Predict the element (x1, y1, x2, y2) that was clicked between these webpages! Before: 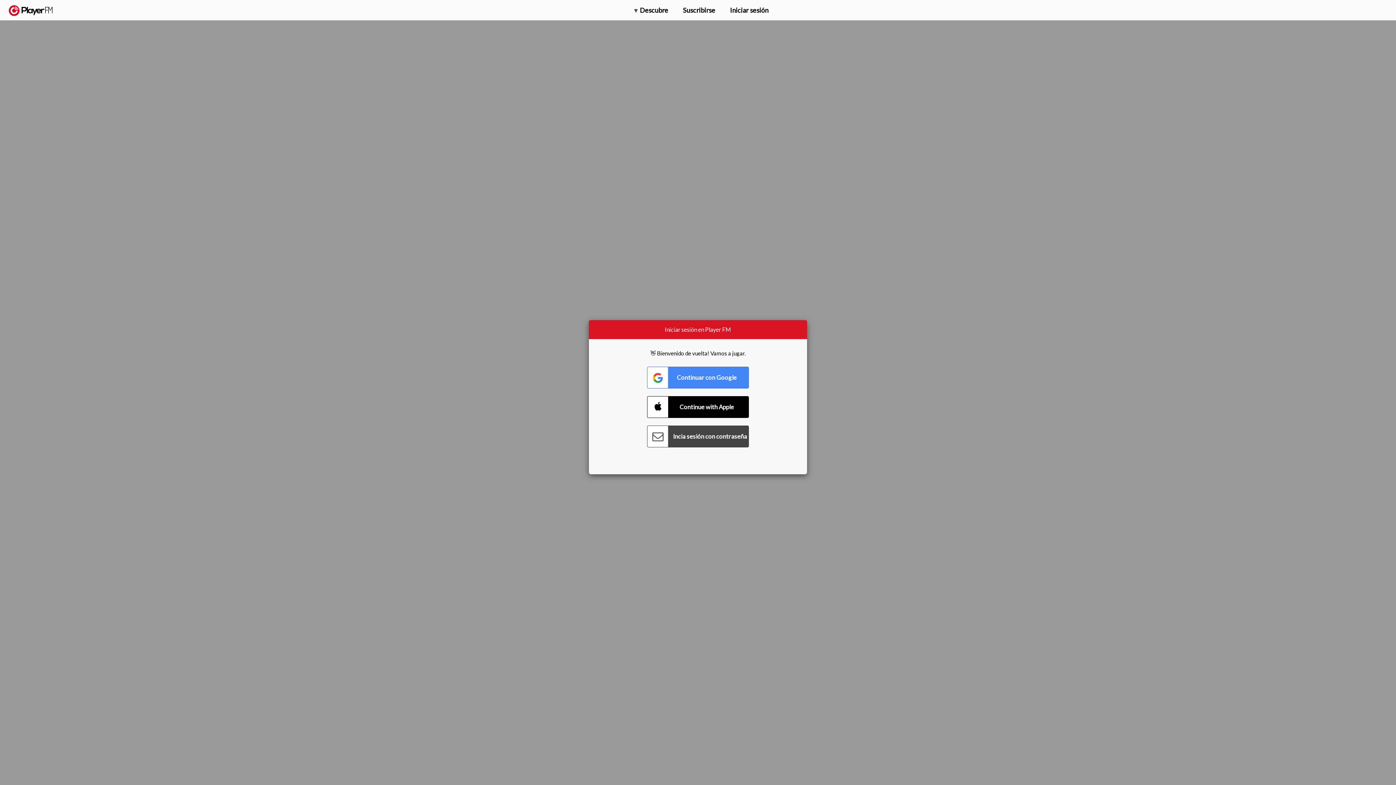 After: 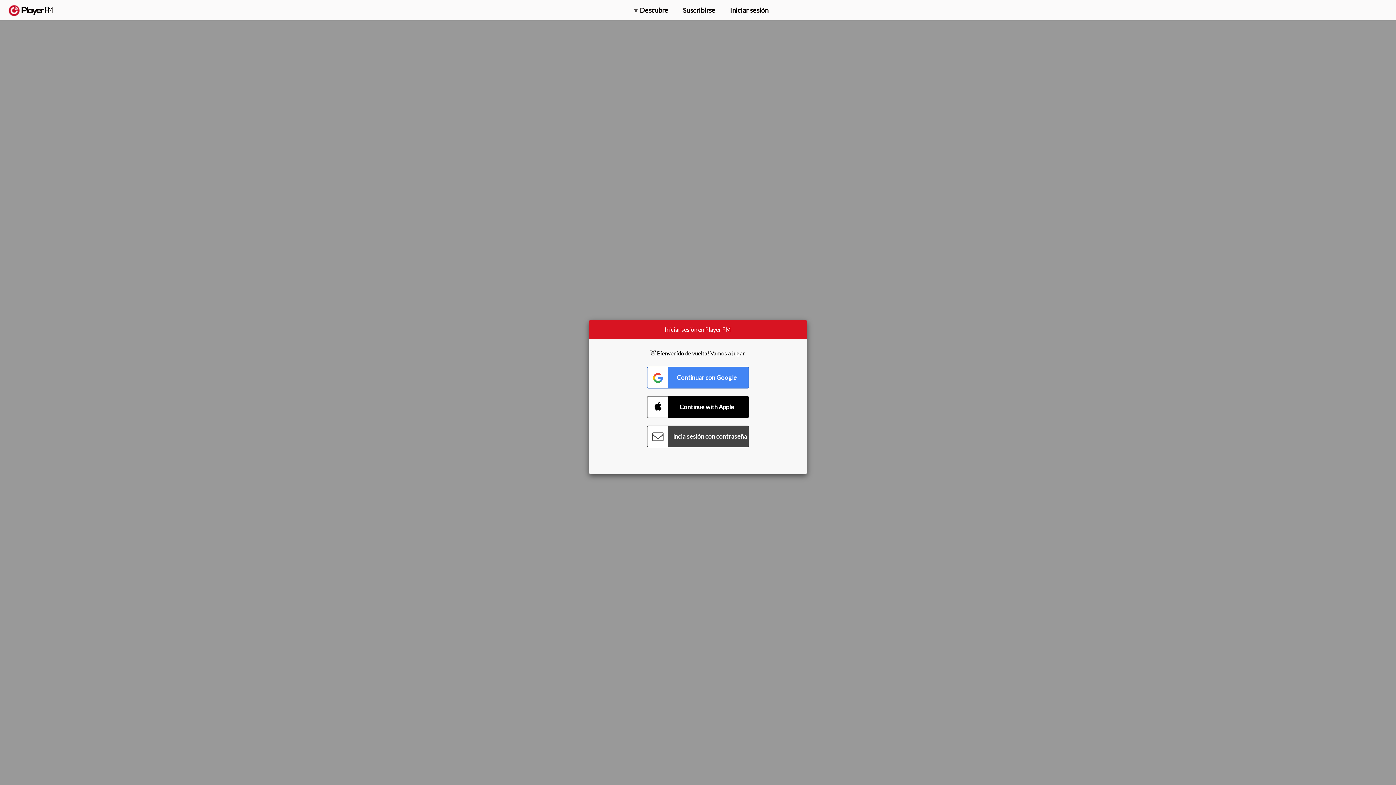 Action: bbox: (1357, 5, 1365, 12) label: Buscar